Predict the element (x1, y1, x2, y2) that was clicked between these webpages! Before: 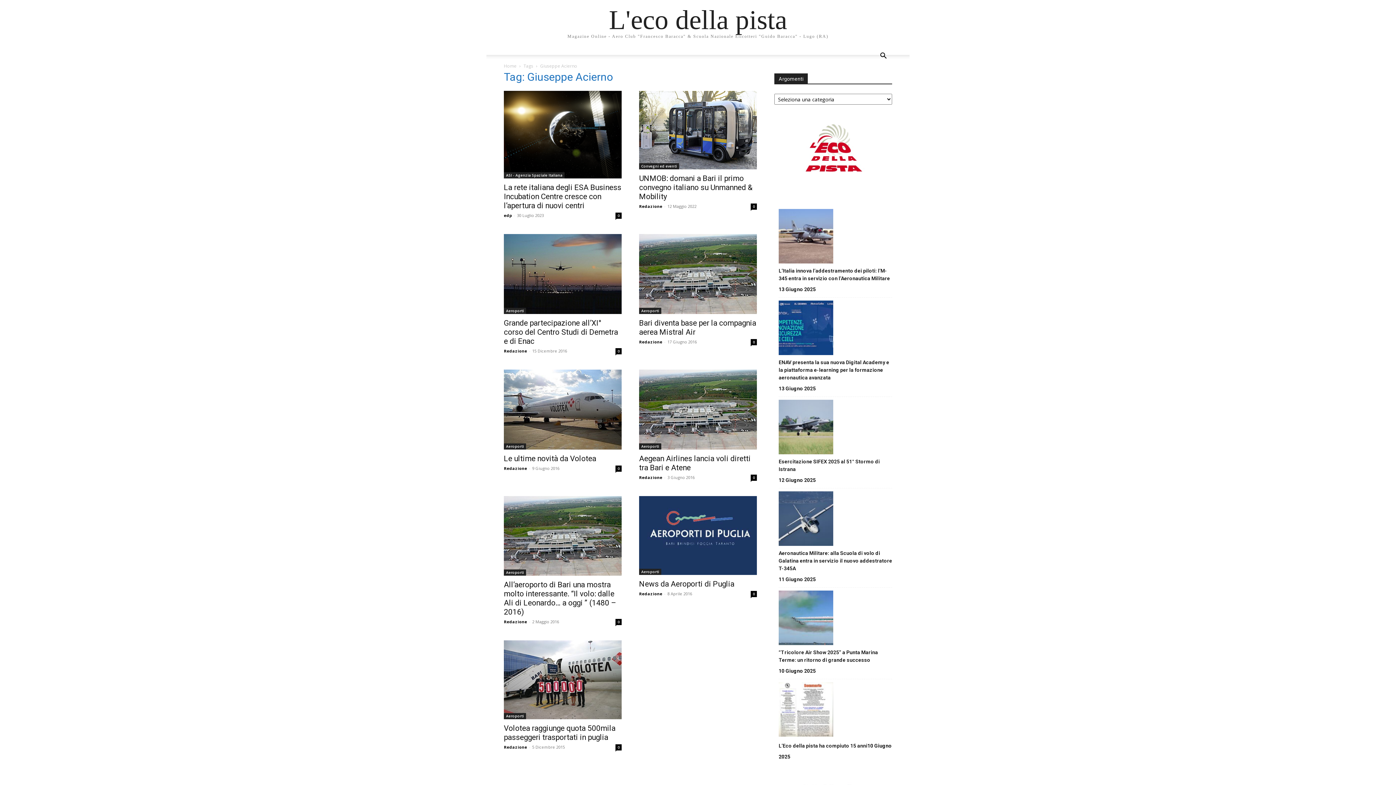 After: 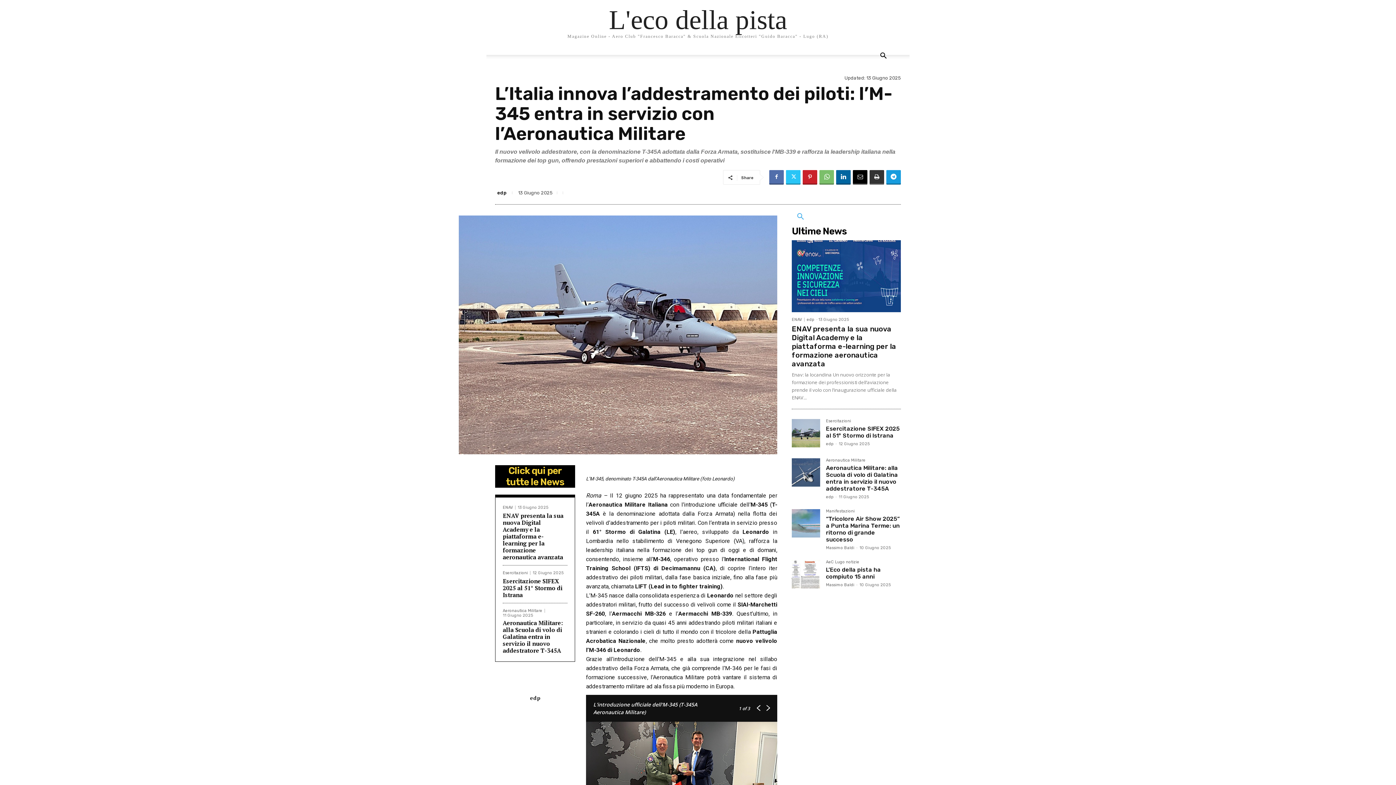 Action: label: L’Italia innova l’addestramento dei piloti: l’M-345 entra in servizio con l’Aeronautica Militare bbox: (778, 267, 892, 282)